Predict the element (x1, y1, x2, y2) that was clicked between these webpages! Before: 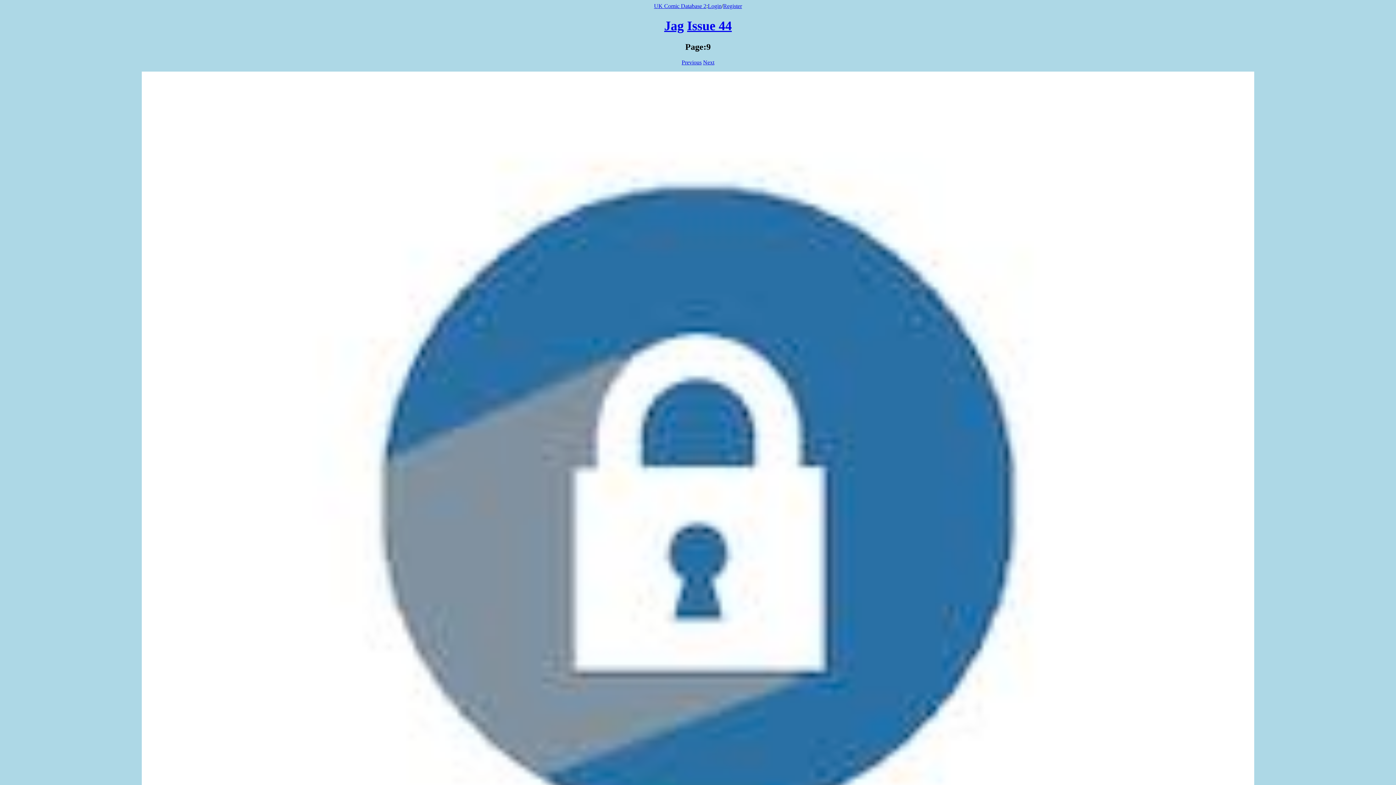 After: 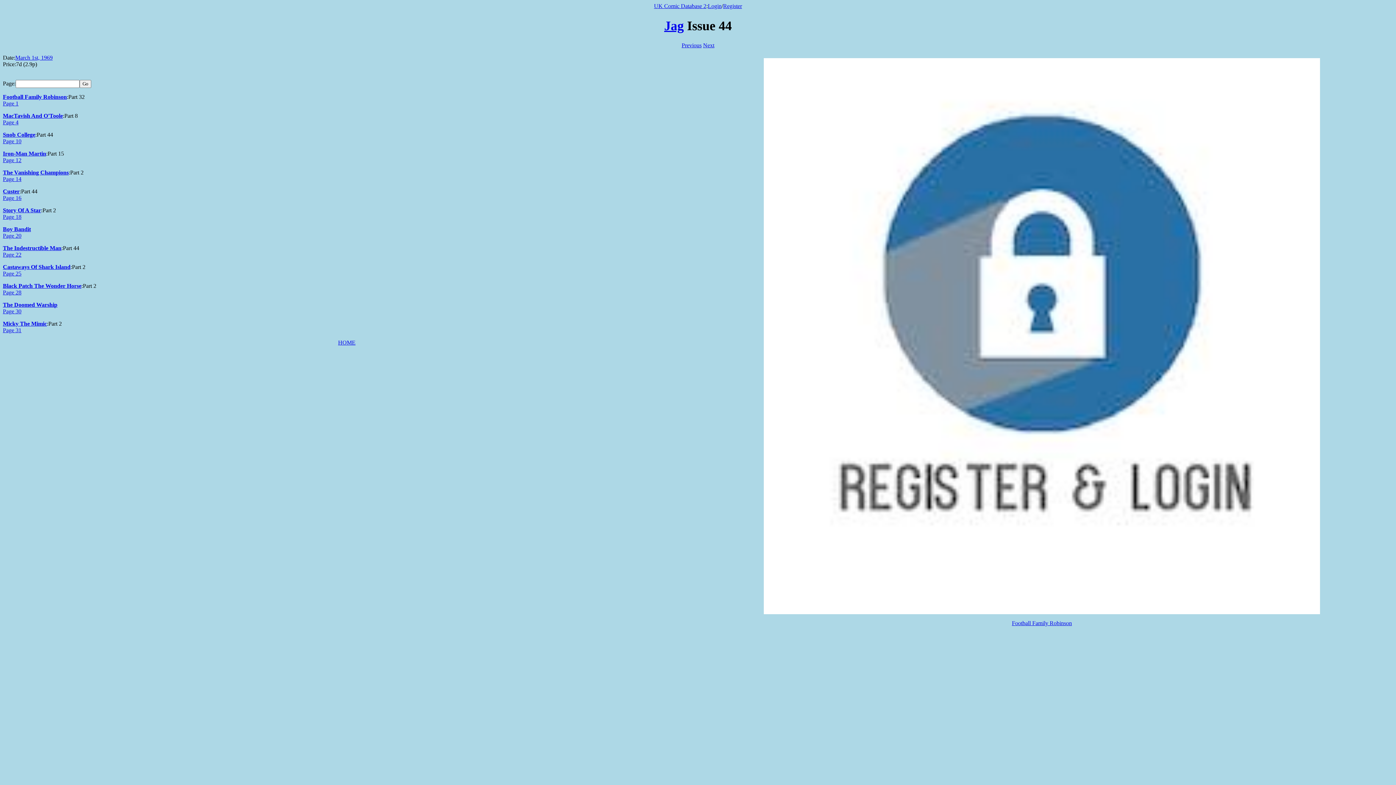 Action: label: Issue 44 bbox: (687, 18, 732, 33)